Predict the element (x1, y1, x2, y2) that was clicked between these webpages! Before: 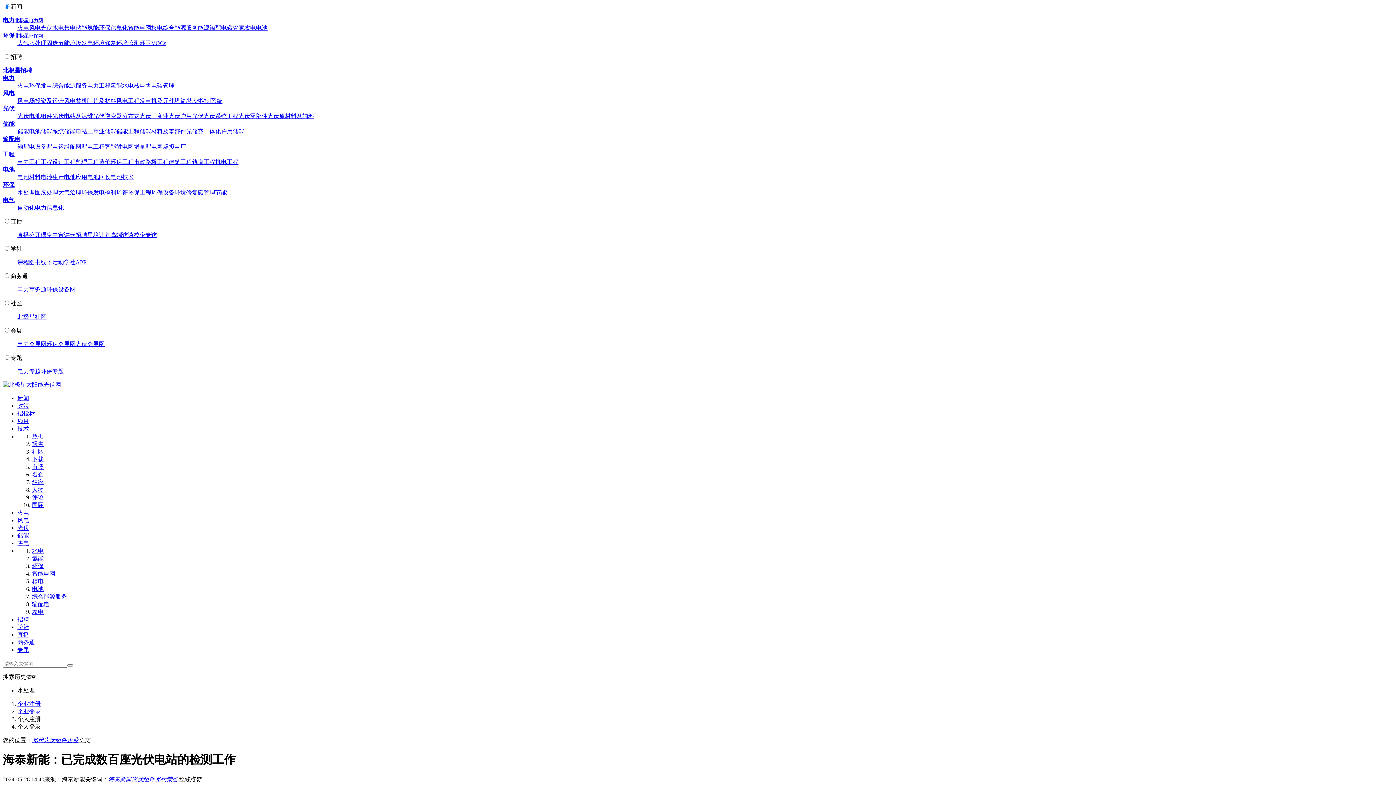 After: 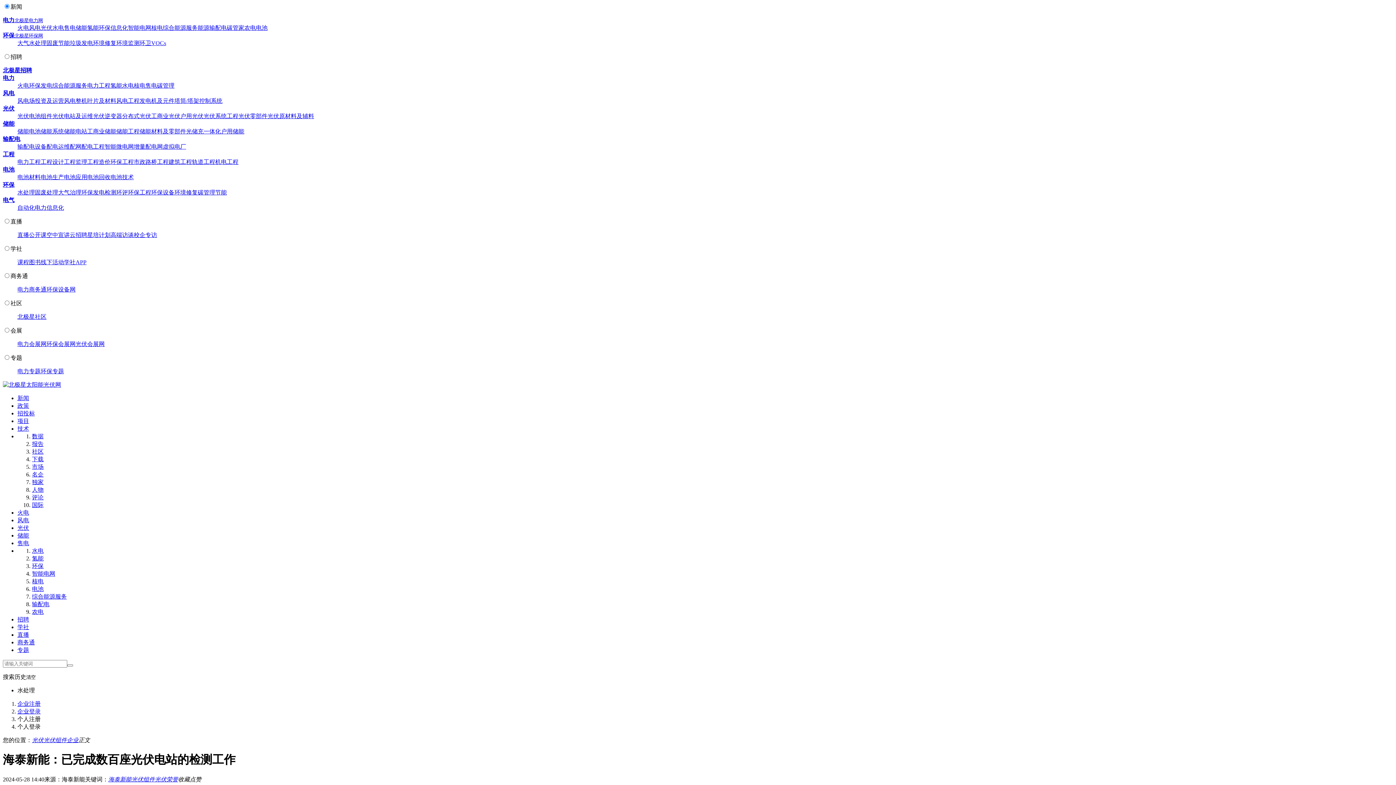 Action: label: 核电 bbox: (133, 82, 145, 88)